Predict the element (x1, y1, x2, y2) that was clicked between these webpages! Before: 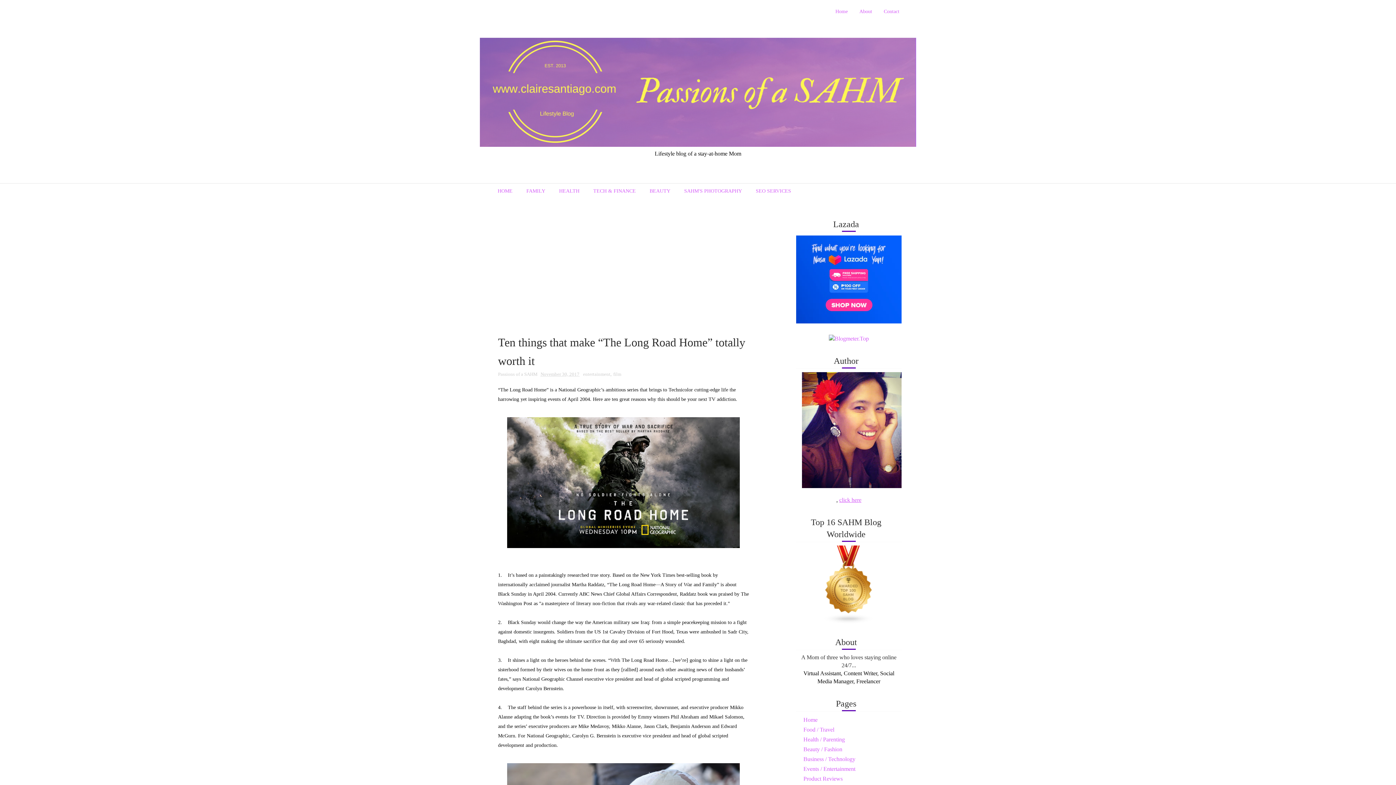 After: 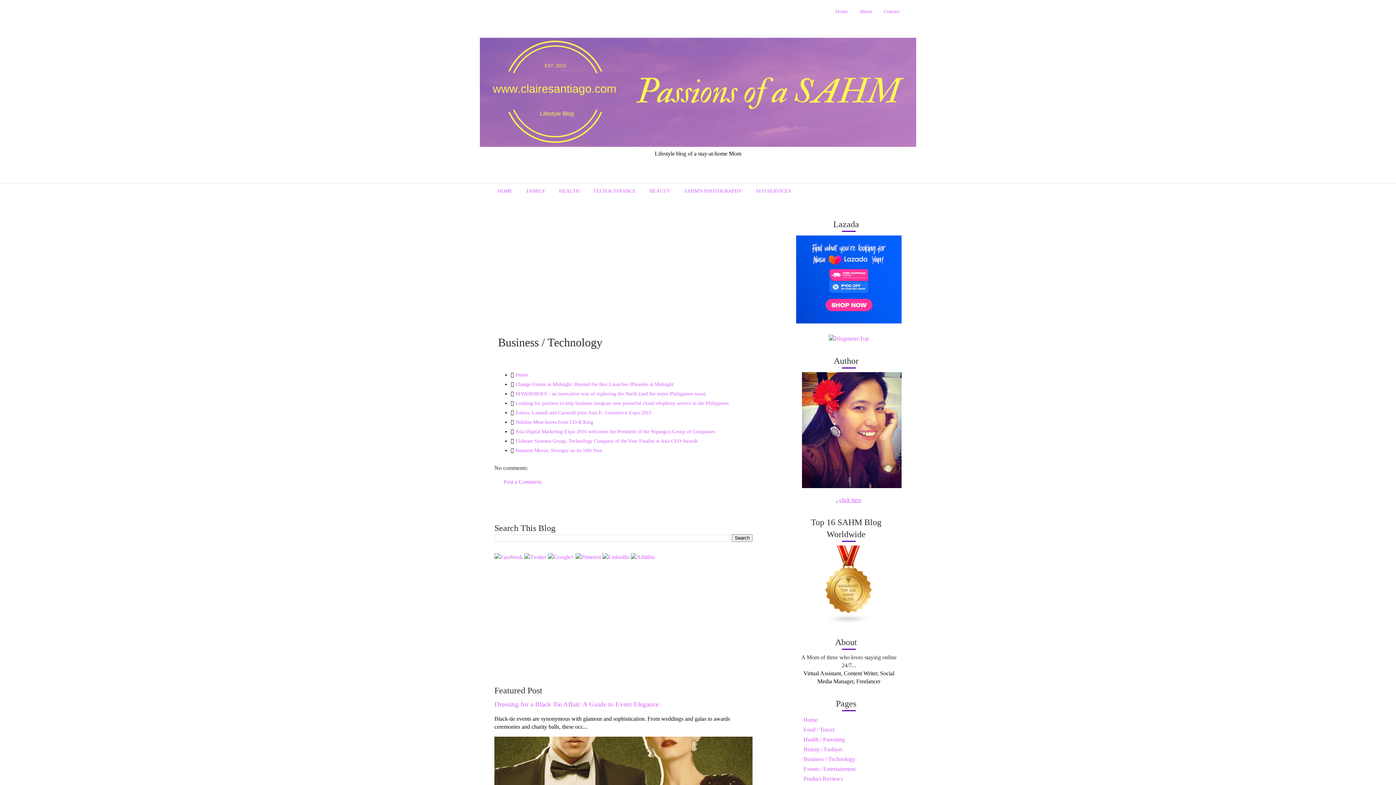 Action: label: Business / Technology bbox: (803, 756, 855, 762)